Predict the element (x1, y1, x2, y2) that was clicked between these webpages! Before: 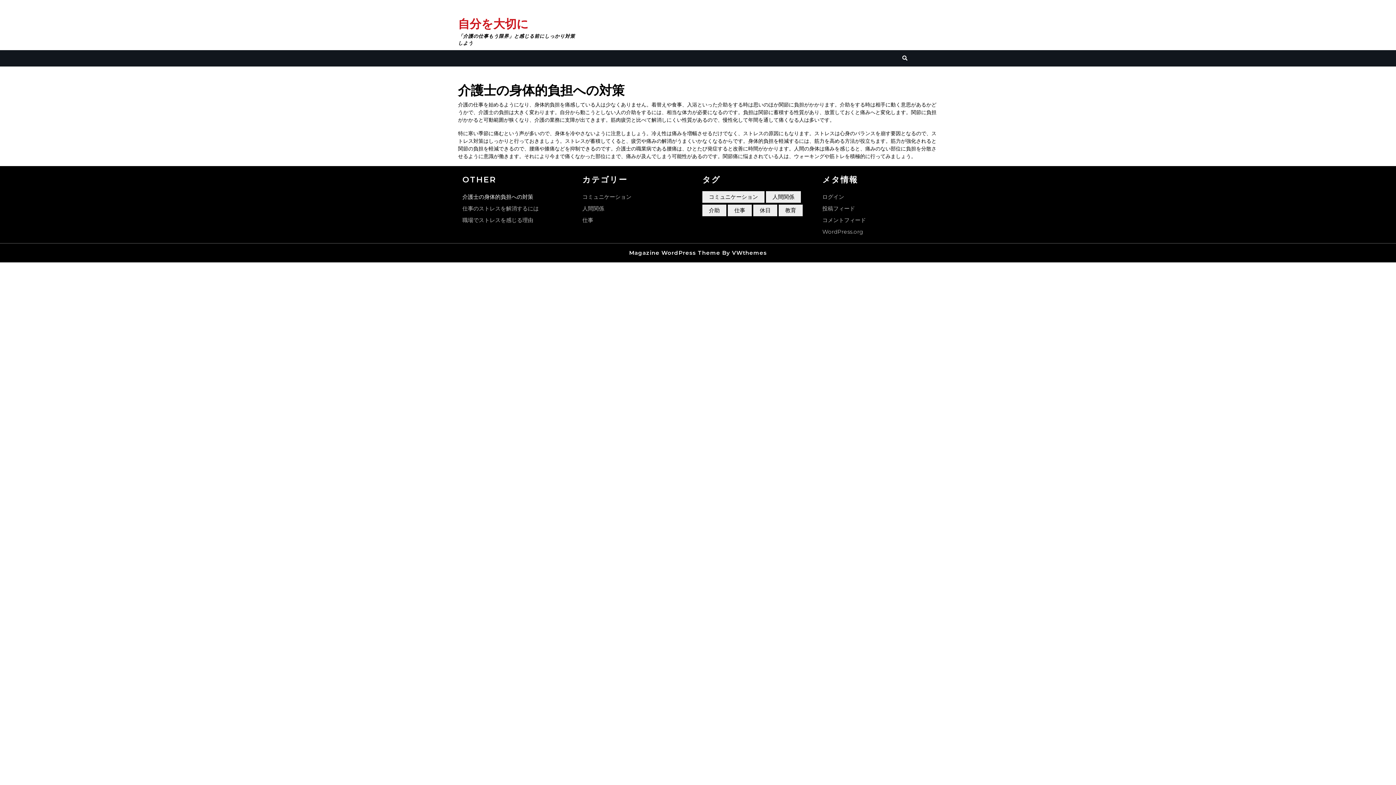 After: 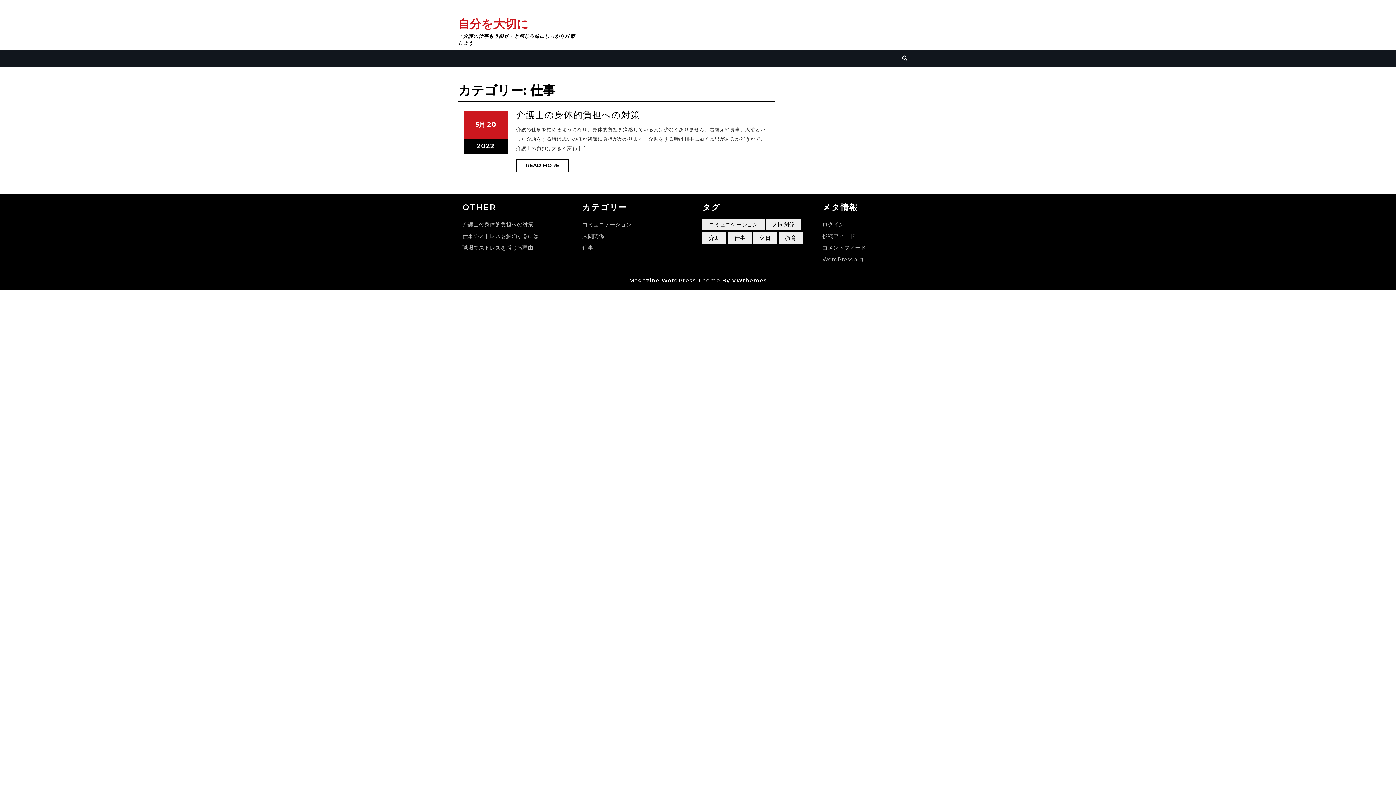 Action: label: 仕事 bbox: (582, 216, 593, 223)